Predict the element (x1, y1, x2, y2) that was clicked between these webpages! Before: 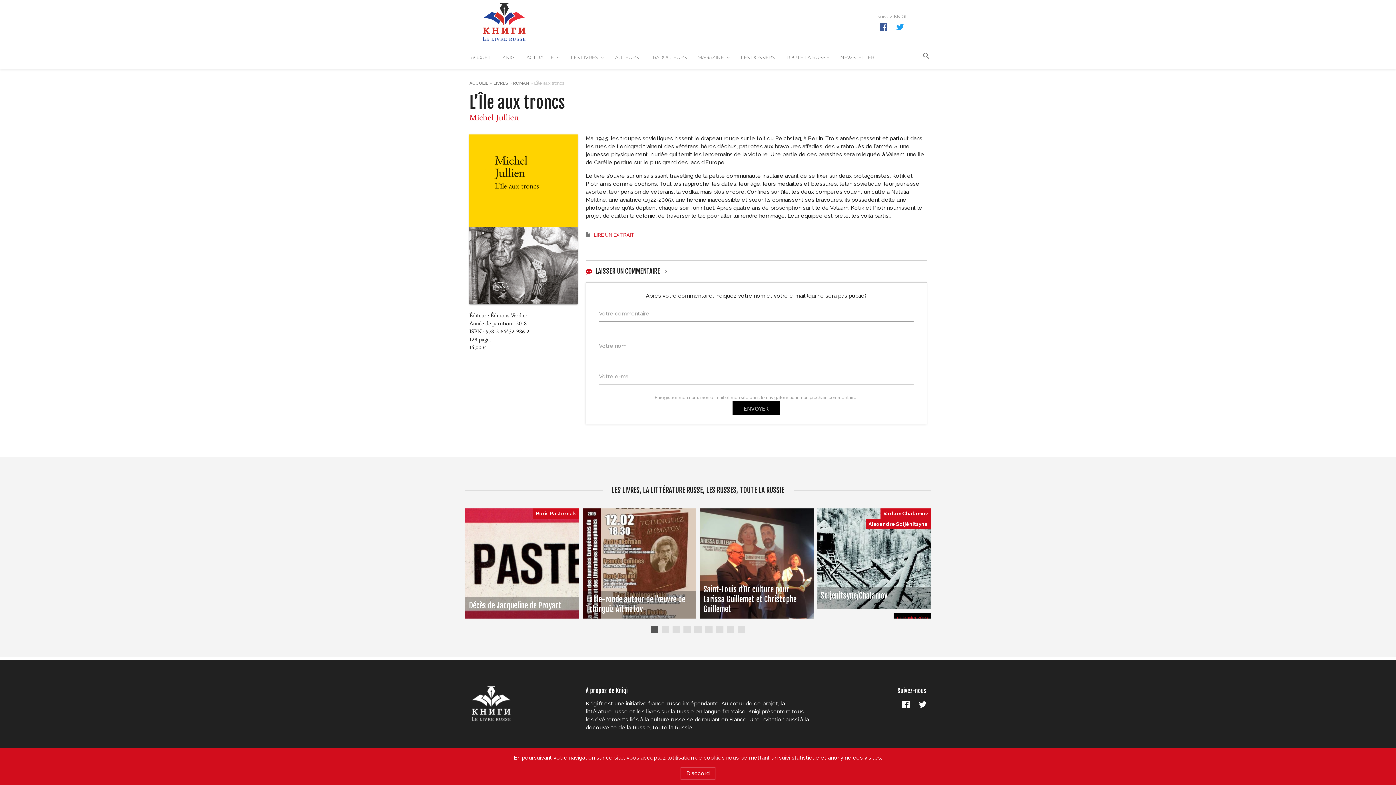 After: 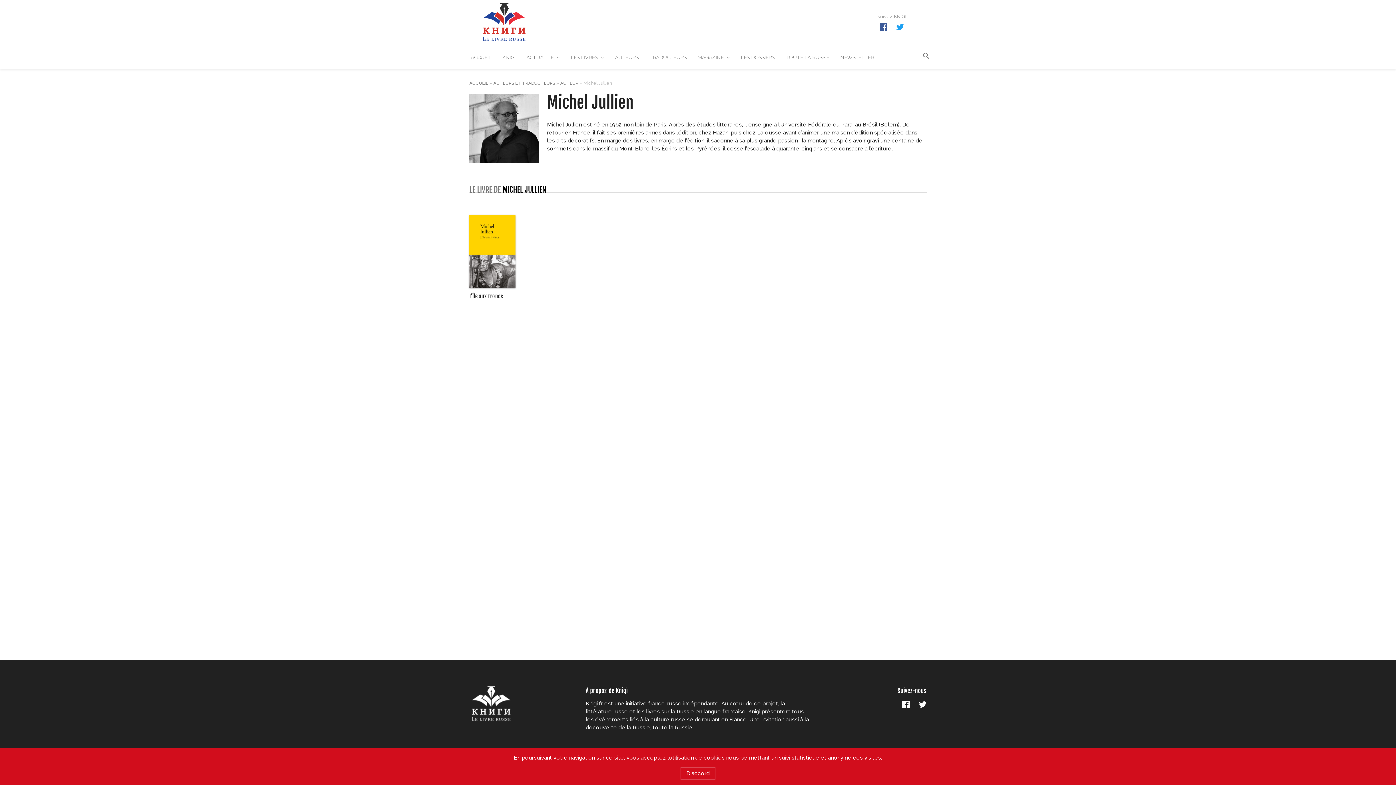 Action: label: Michel Jullien bbox: (469, 112, 519, 122)